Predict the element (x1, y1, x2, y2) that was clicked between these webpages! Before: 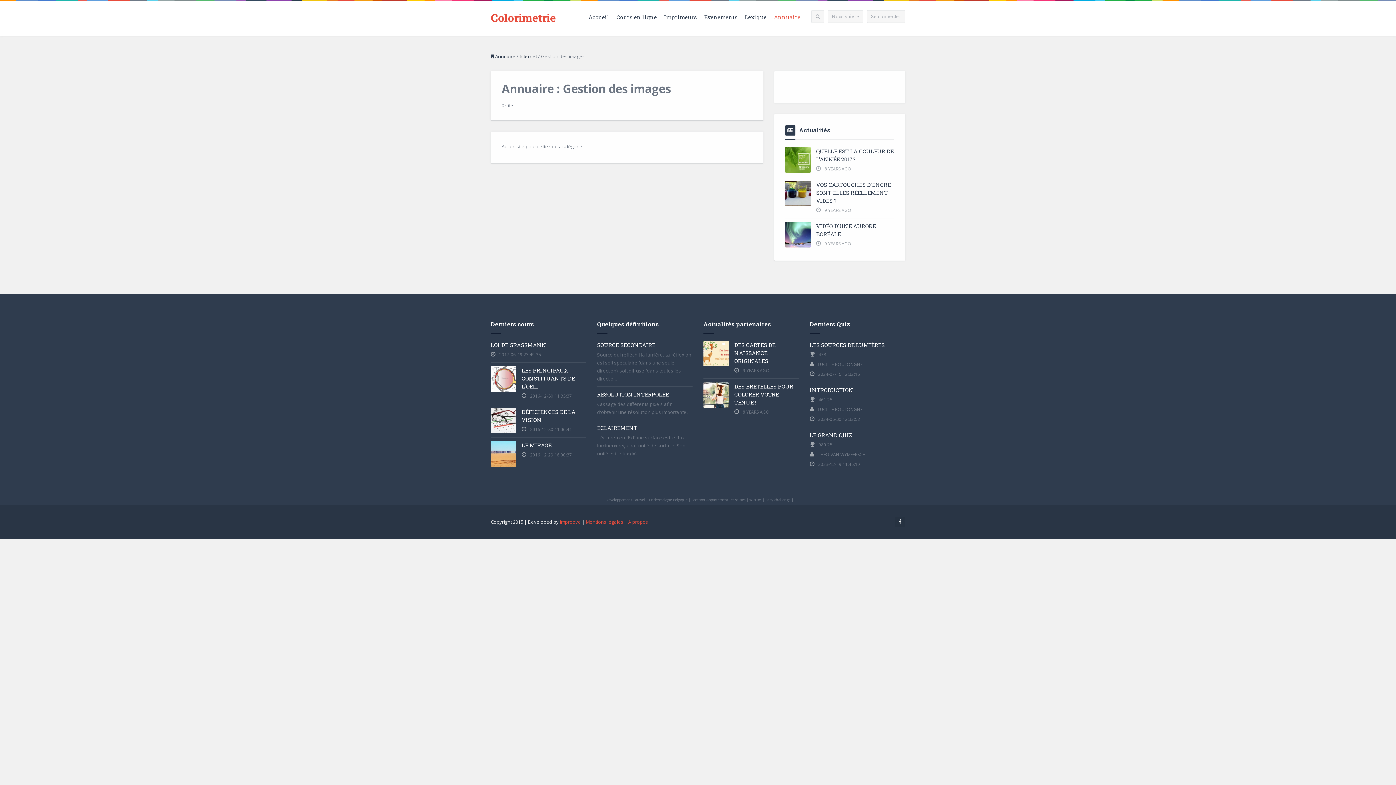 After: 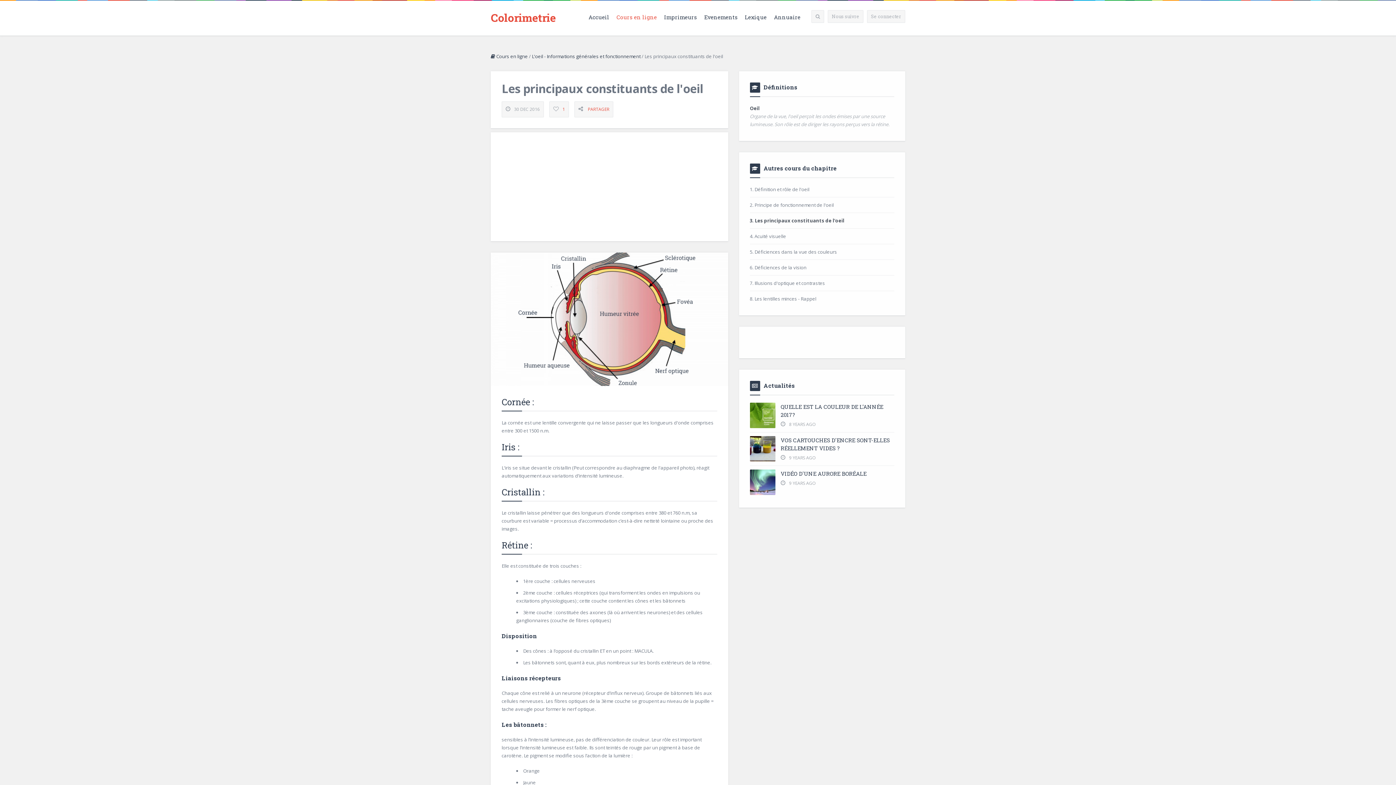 Action: bbox: (490, 366, 516, 392)